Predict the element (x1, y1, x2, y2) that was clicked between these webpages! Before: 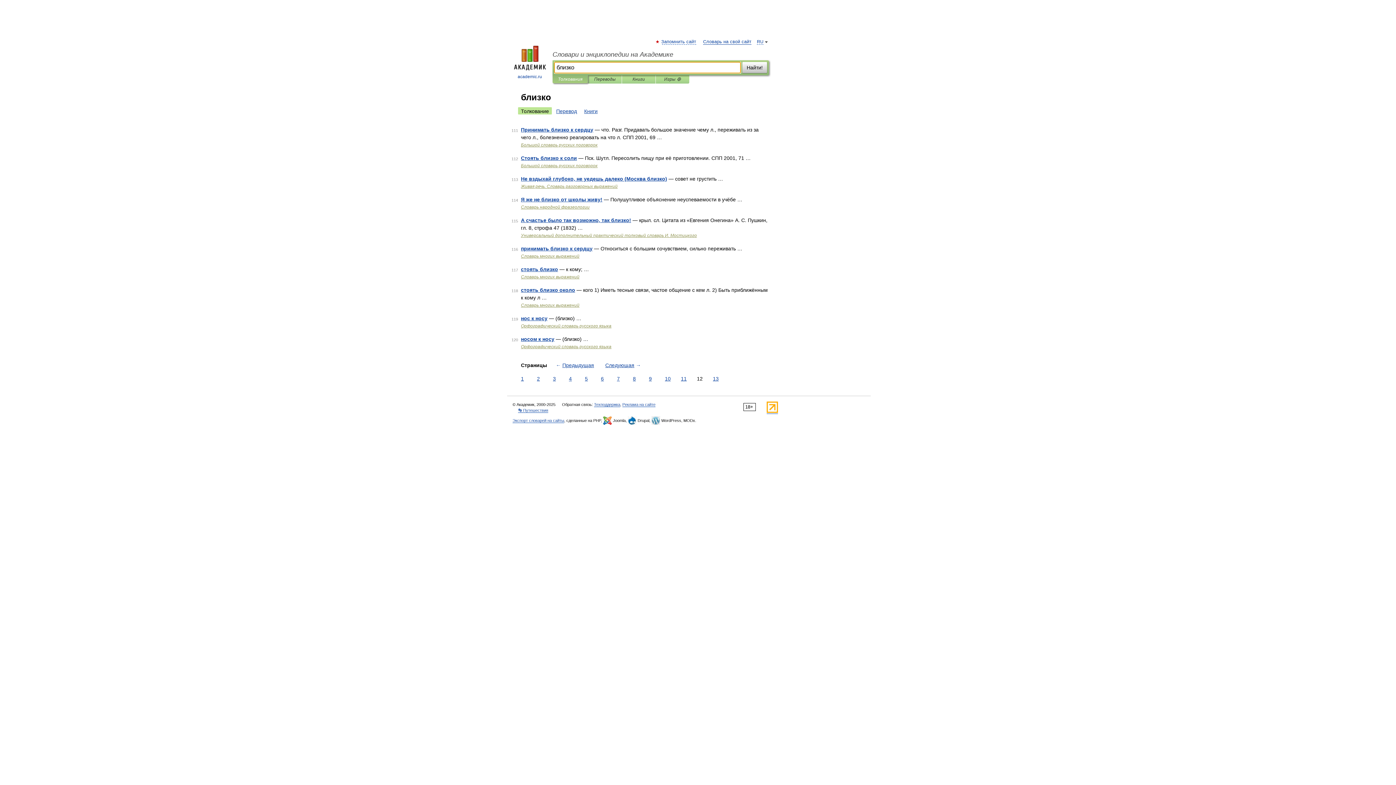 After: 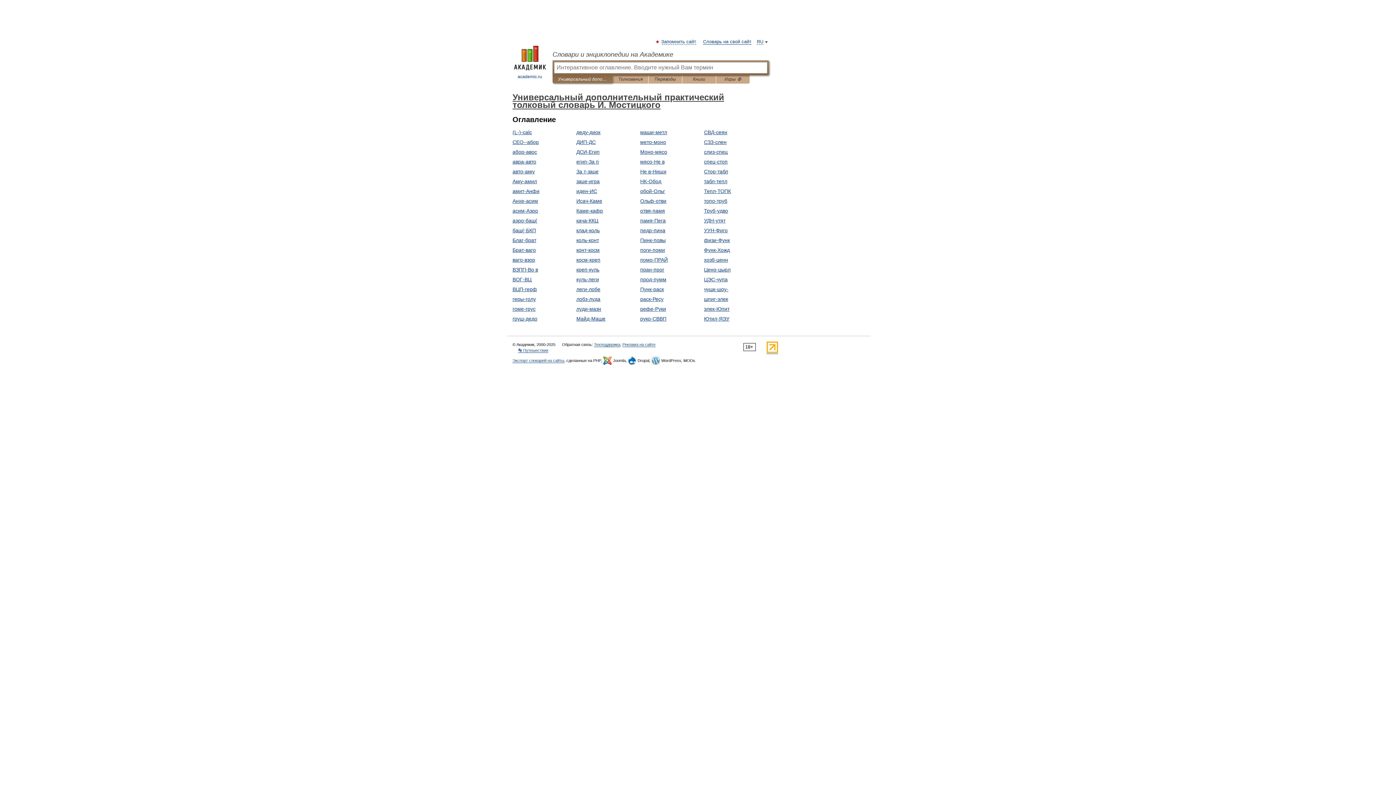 Action: label: Универсальный дополнительный практический толковый словарь И. Мостицкого bbox: (521, 233, 697, 238)